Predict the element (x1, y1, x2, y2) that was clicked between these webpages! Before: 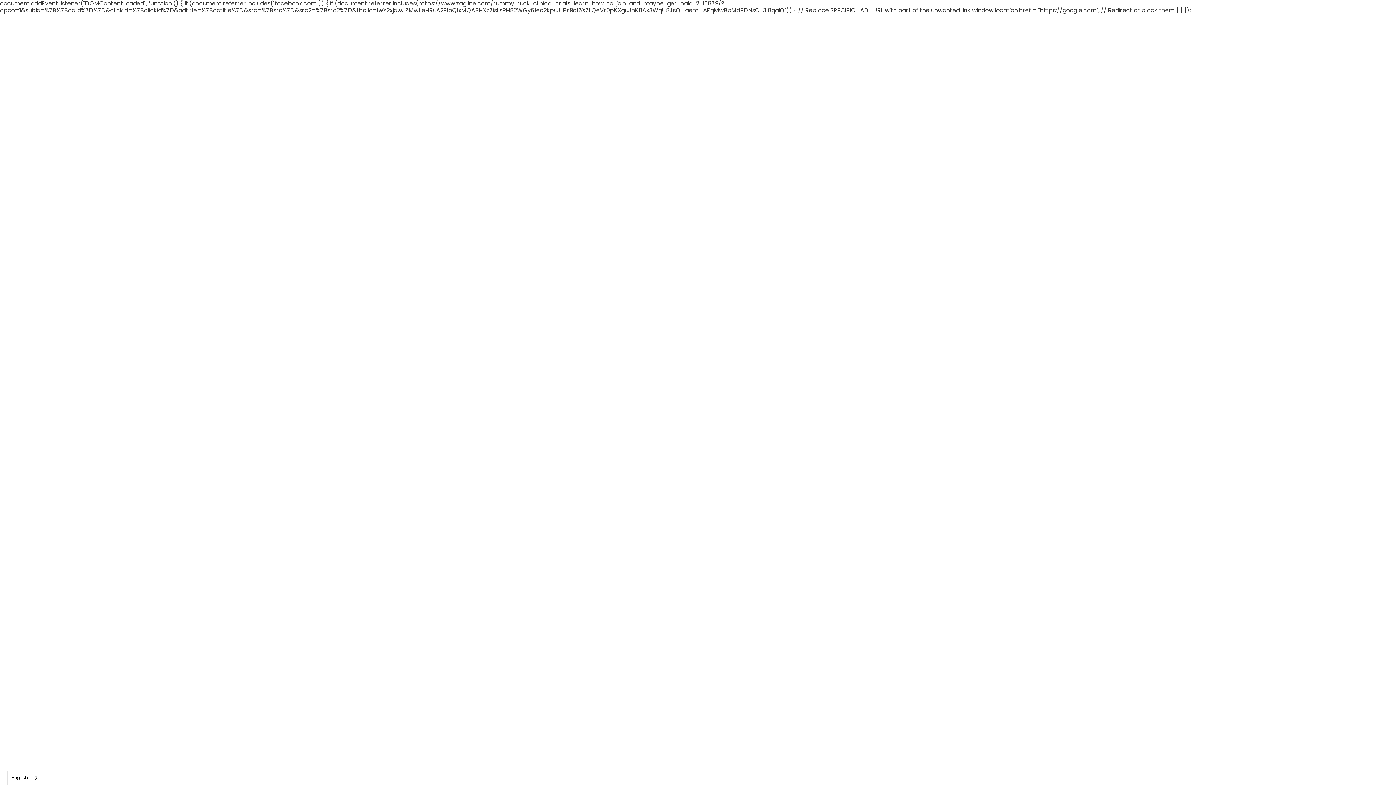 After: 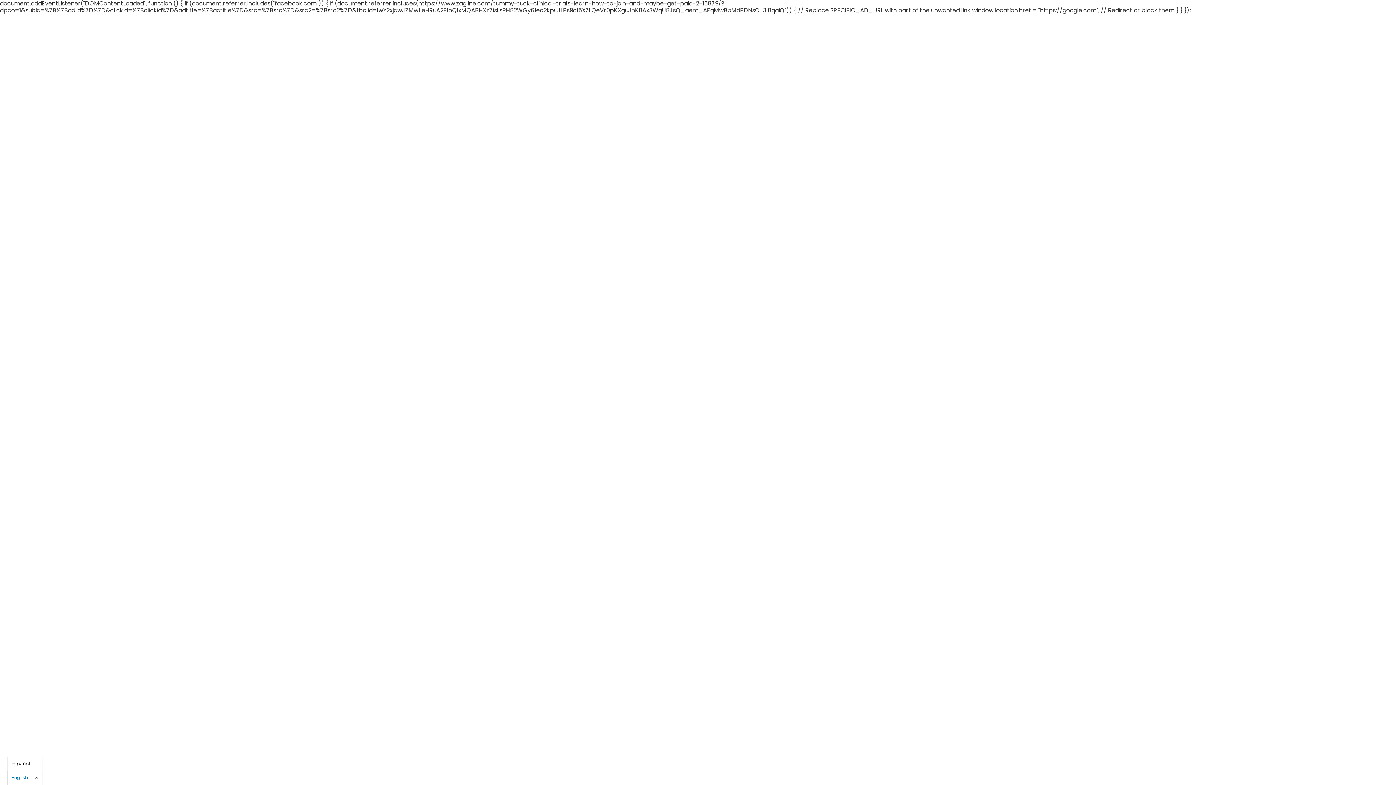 Action: bbox: (7, 771, 42, 785) label: English